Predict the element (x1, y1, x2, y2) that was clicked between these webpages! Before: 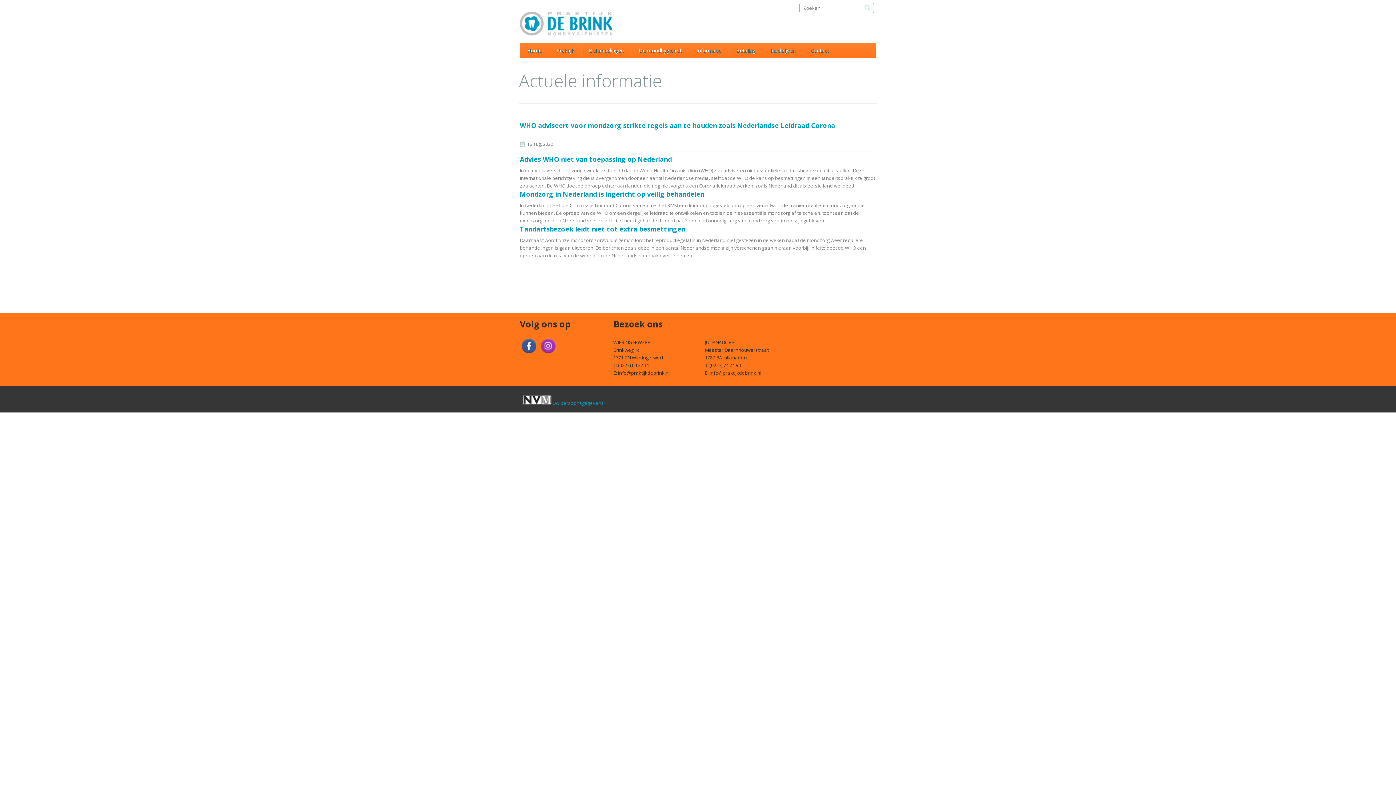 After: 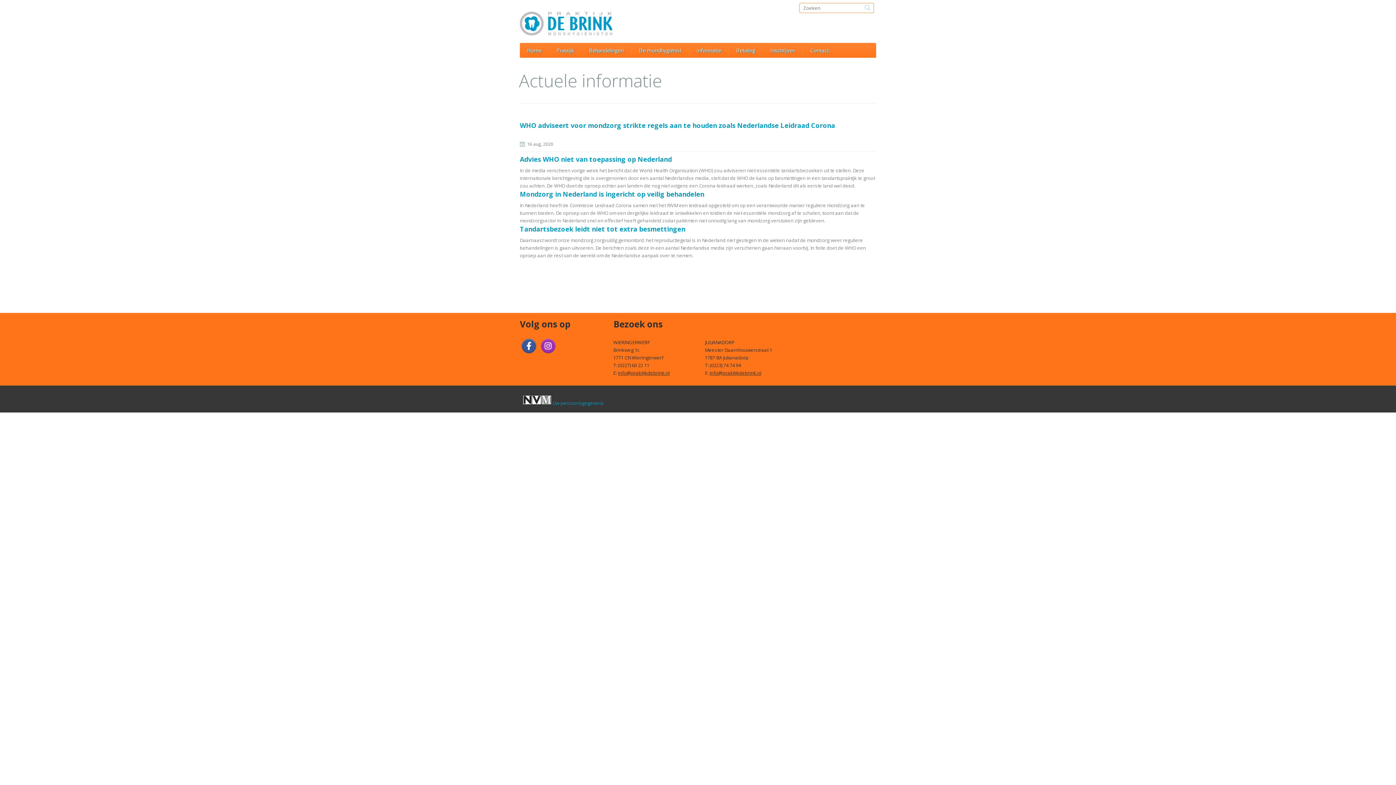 Action: label: WHO adviseert voor mondzorg strikte regels aan te houden zoals Nederlandse Leidraad Corona   bbox: (520, 121, 838, 129)